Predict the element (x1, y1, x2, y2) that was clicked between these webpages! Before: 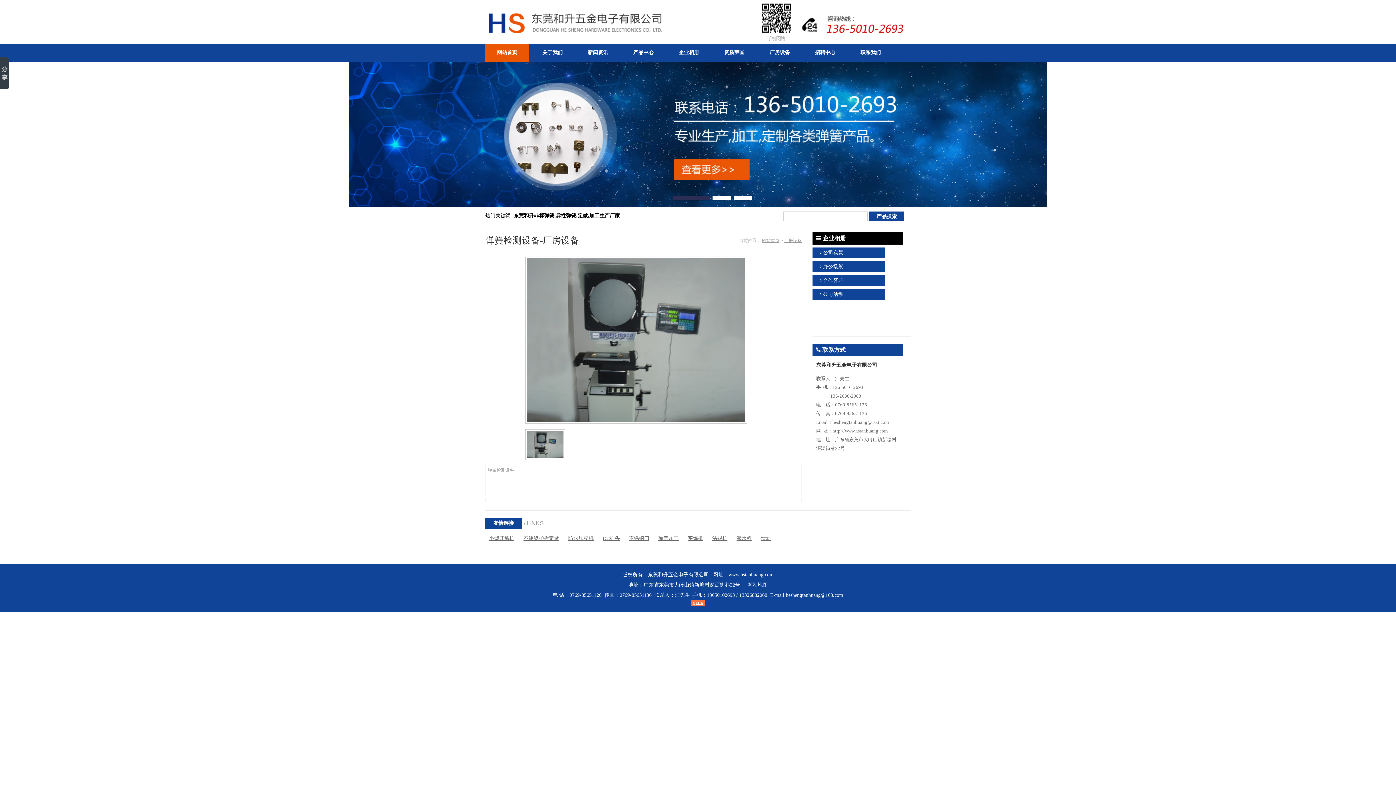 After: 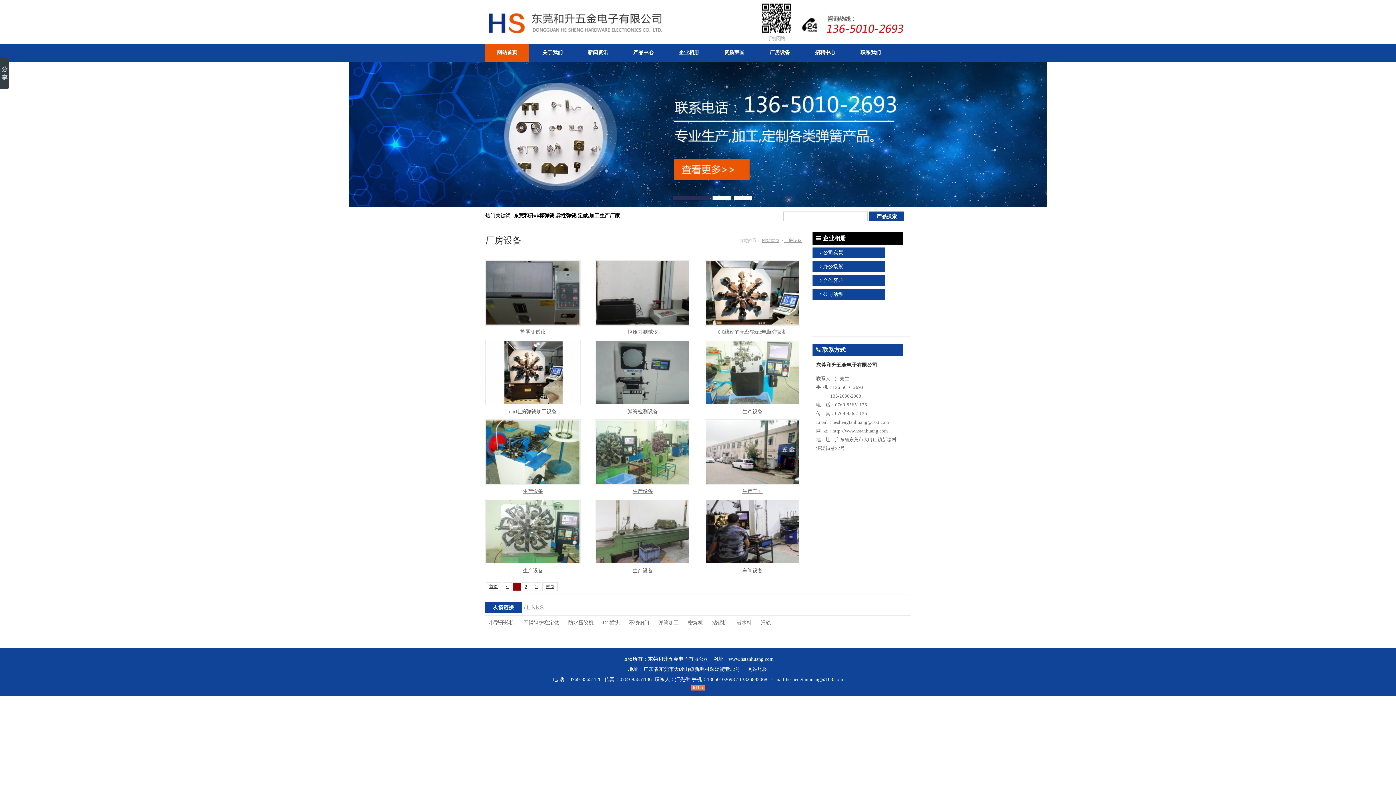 Action: label: 厂房设备 bbox: (769, 49, 790, 55)